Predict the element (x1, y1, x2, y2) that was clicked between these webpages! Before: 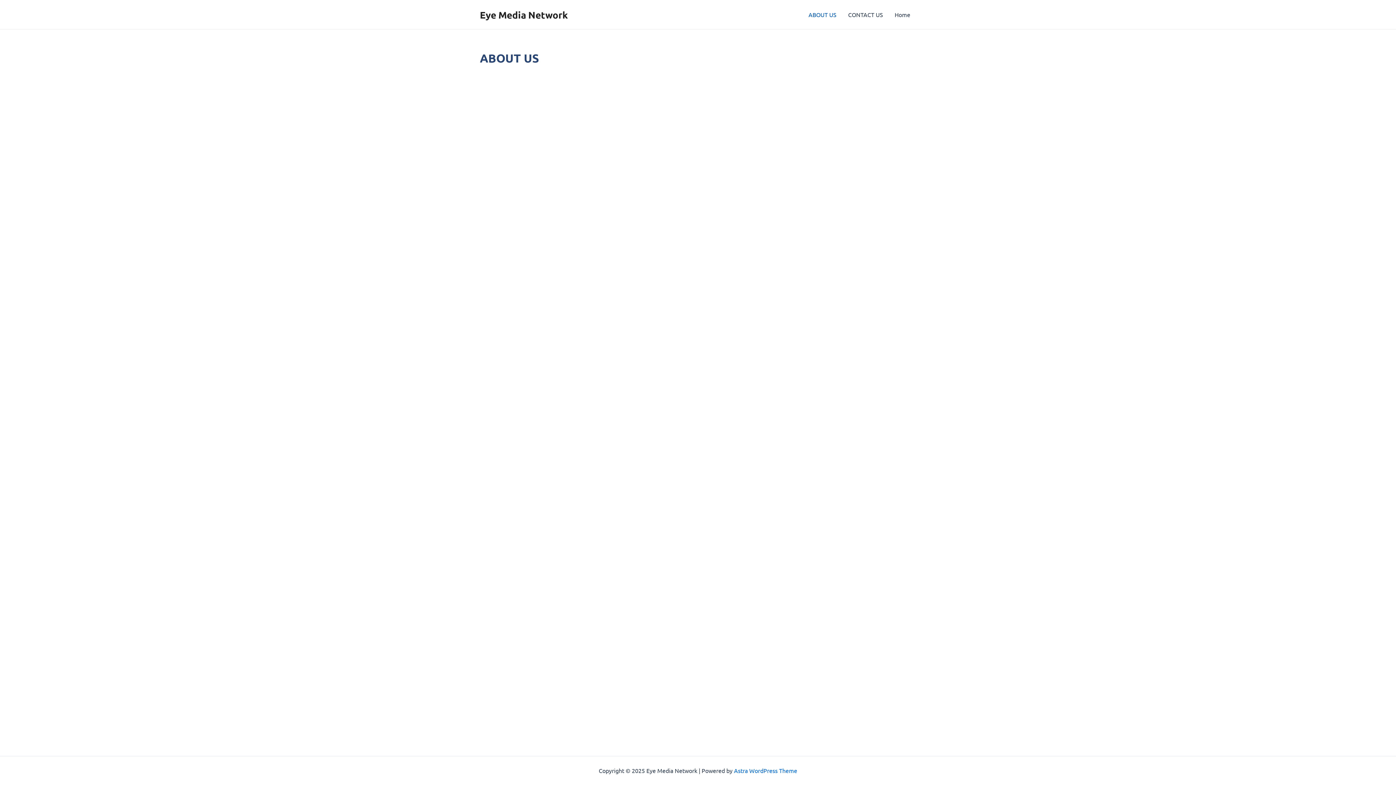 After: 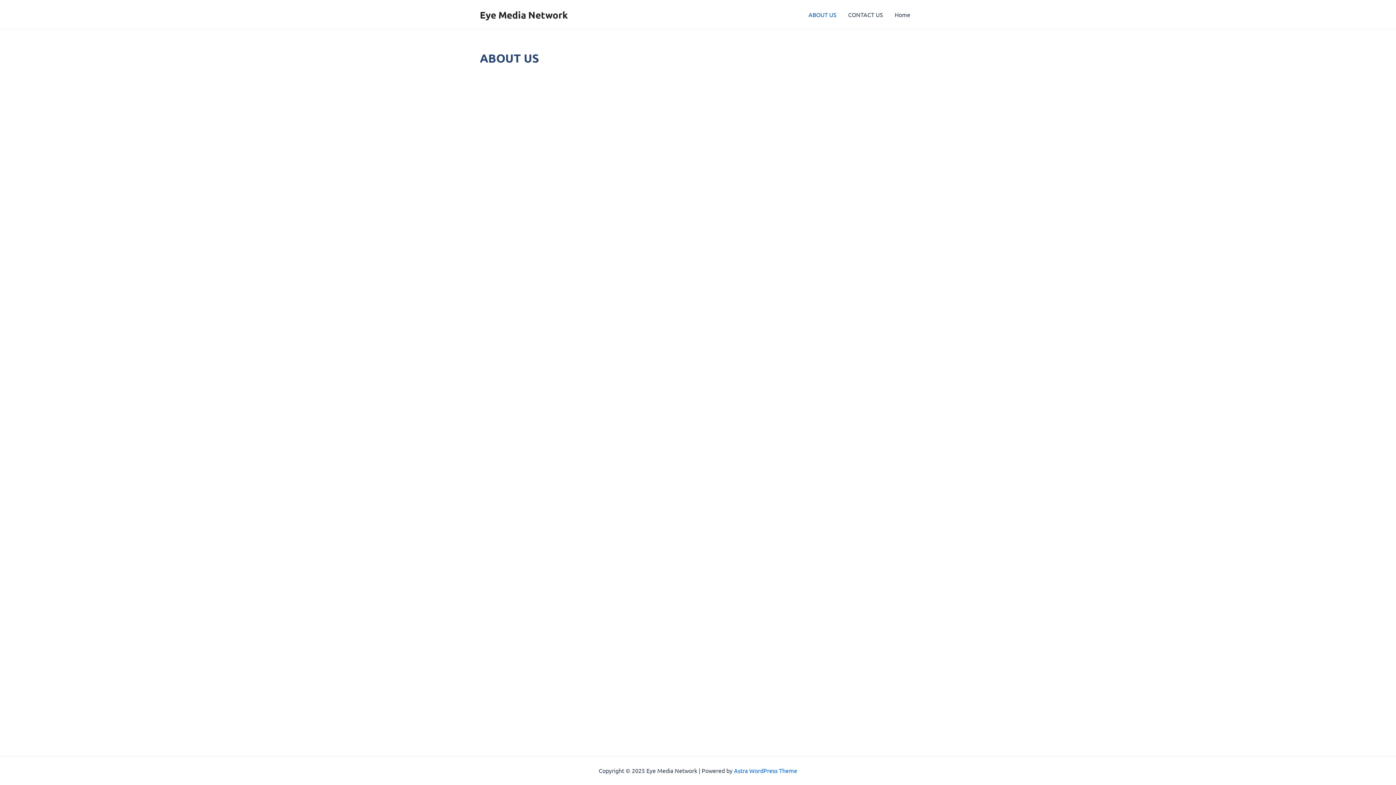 Action: label: ABOUT US bbox: (802, 0, 842, 29)